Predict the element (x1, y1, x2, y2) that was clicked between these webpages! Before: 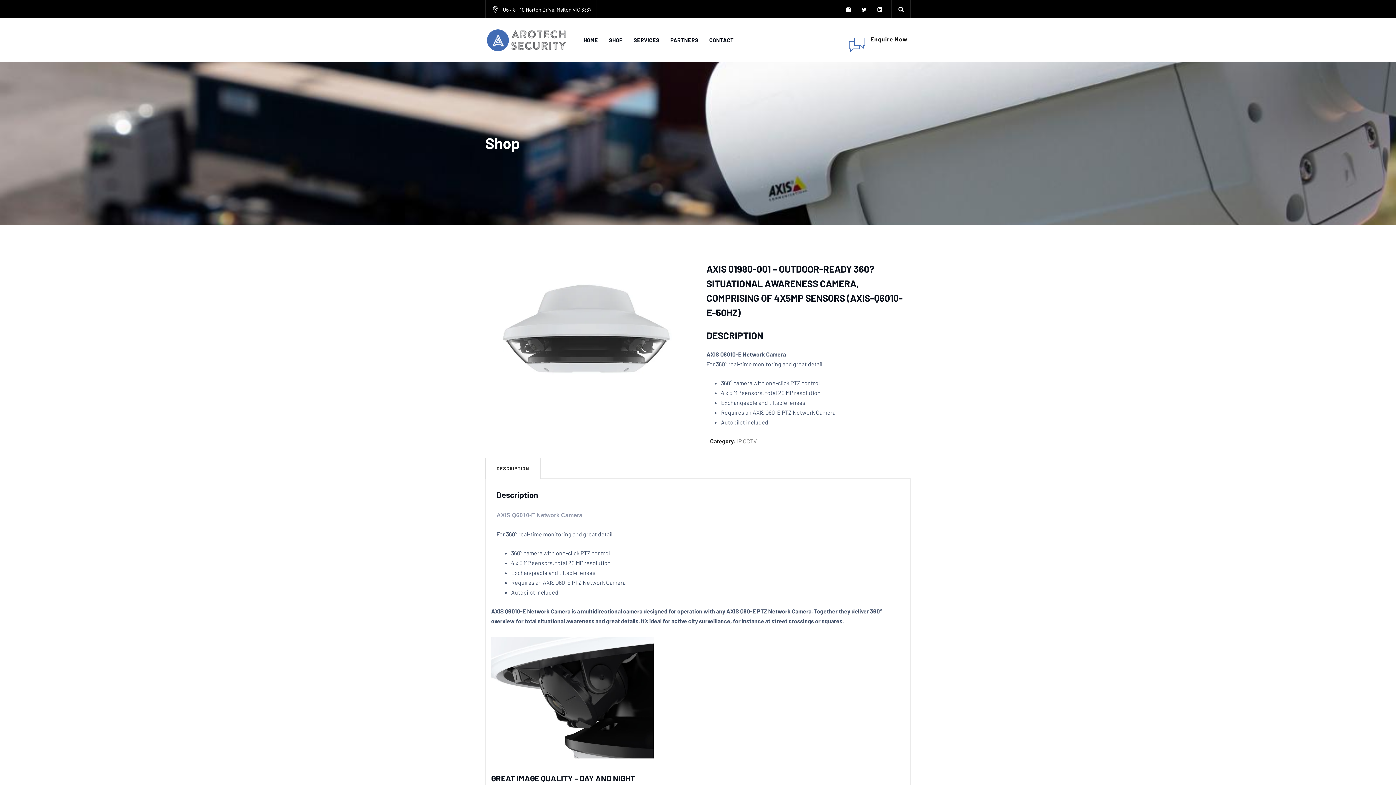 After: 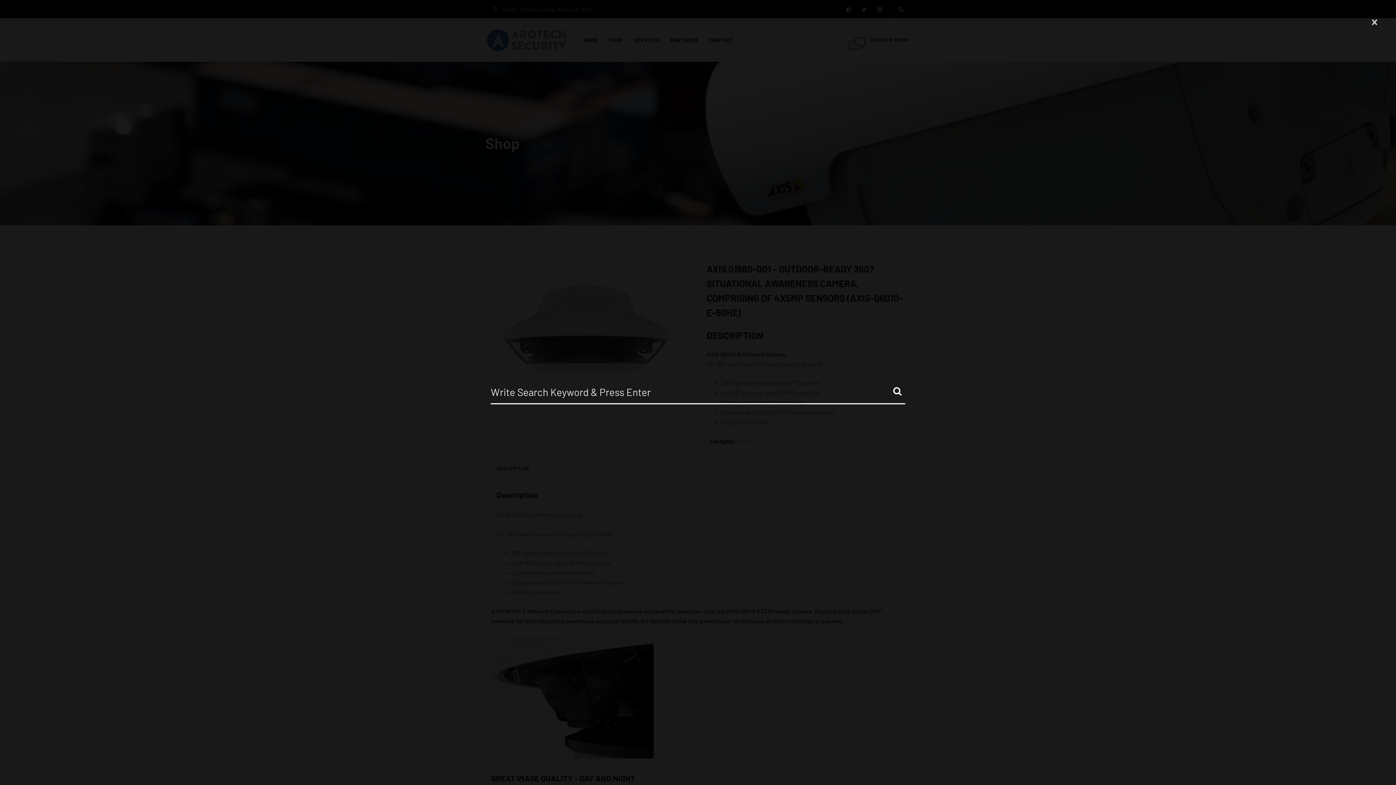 Action: bbox: (897, 5, 905, 12)